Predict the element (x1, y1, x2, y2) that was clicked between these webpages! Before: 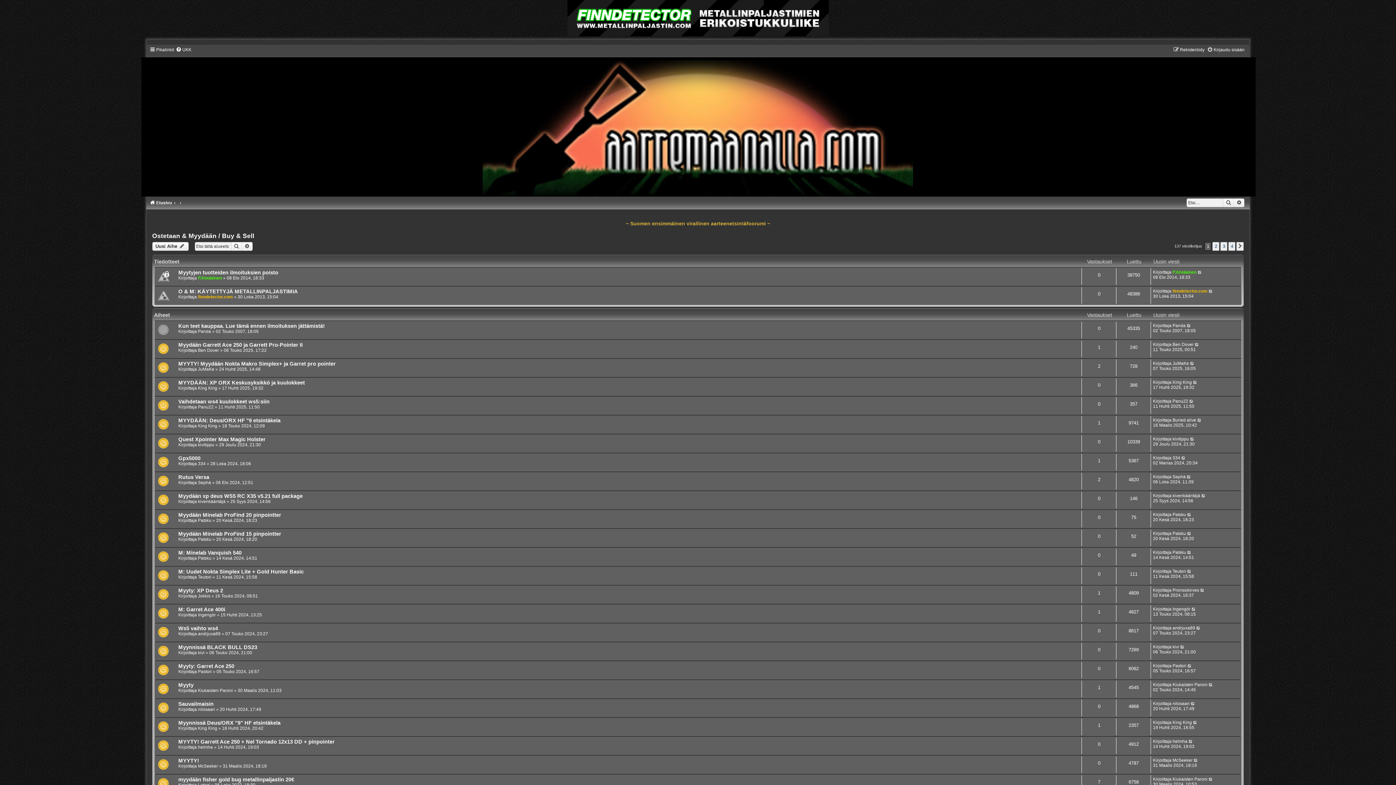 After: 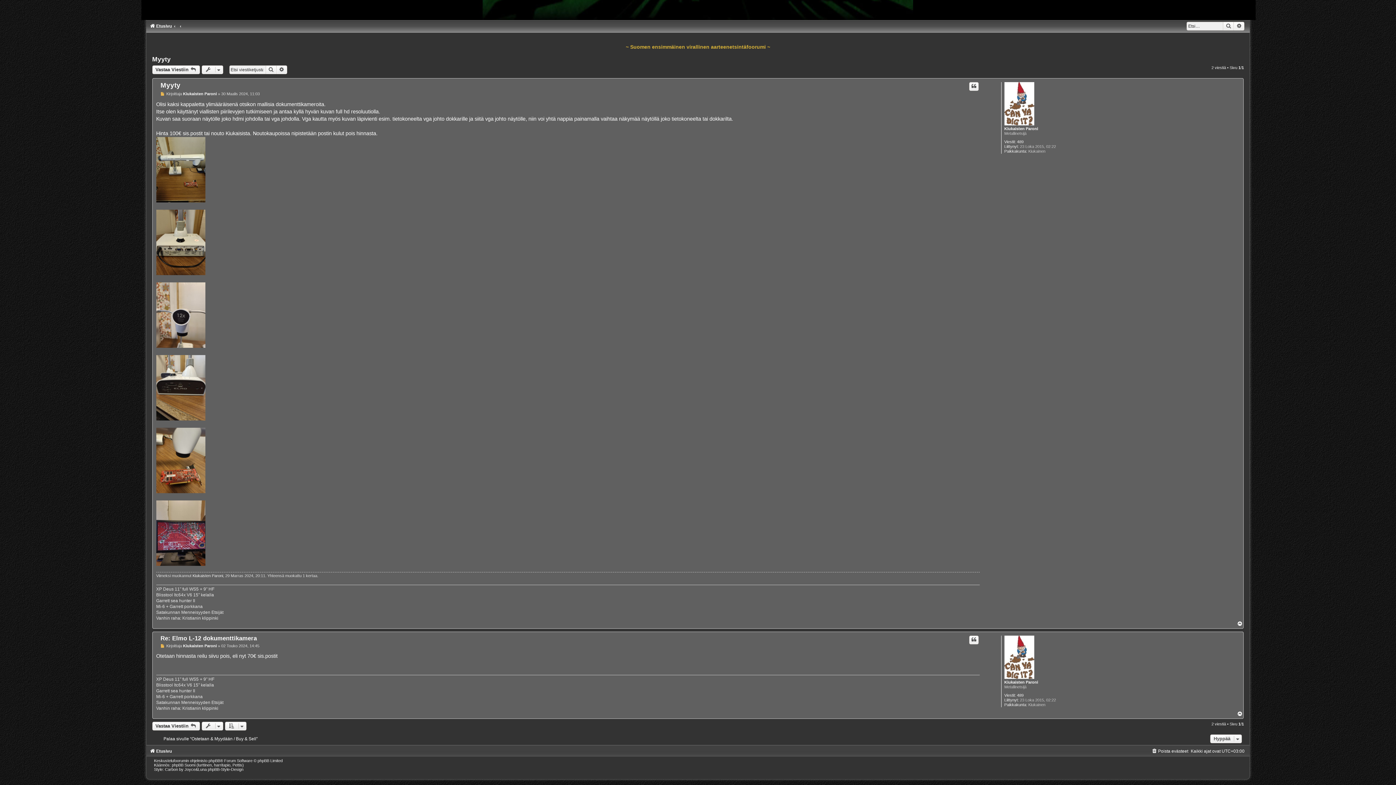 Action: bbox: (1208, 682, 1213, 687)